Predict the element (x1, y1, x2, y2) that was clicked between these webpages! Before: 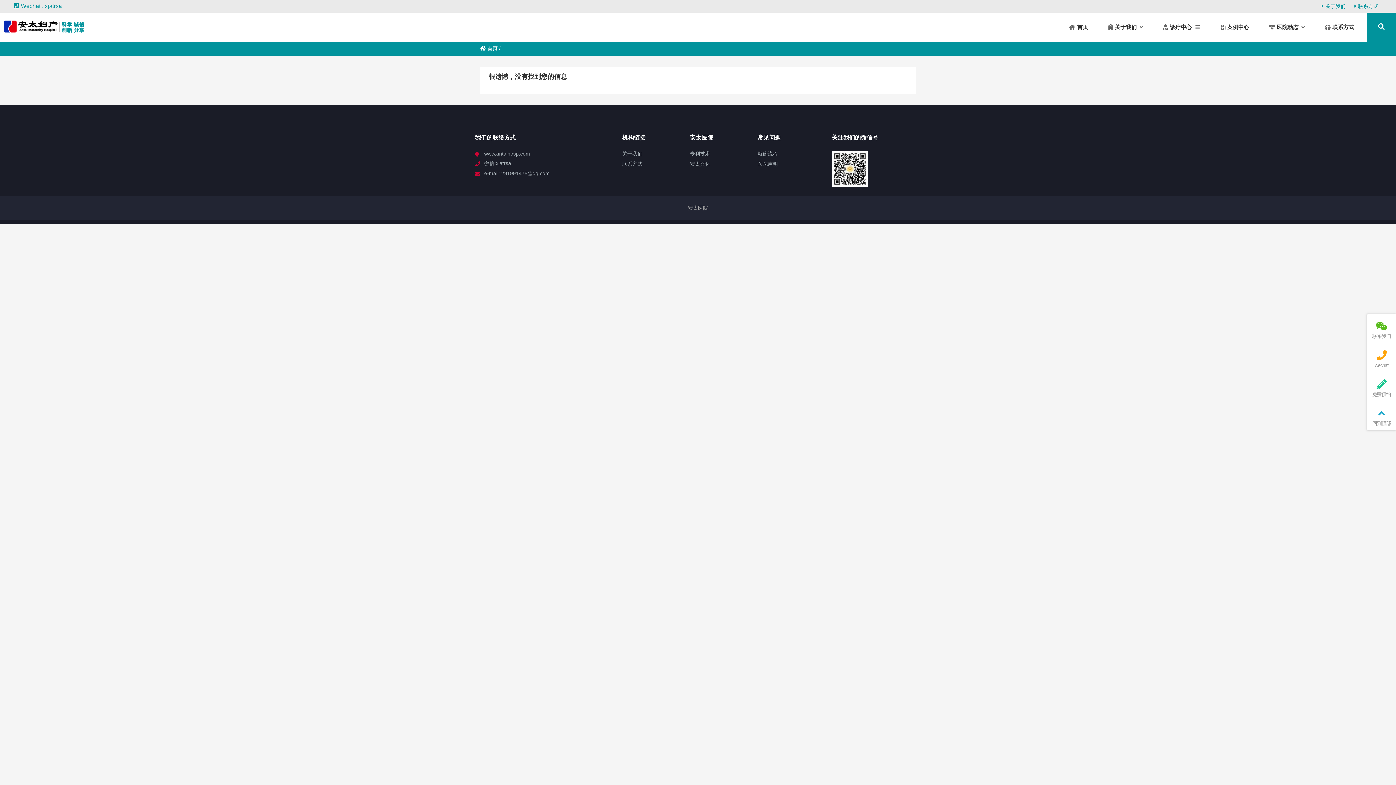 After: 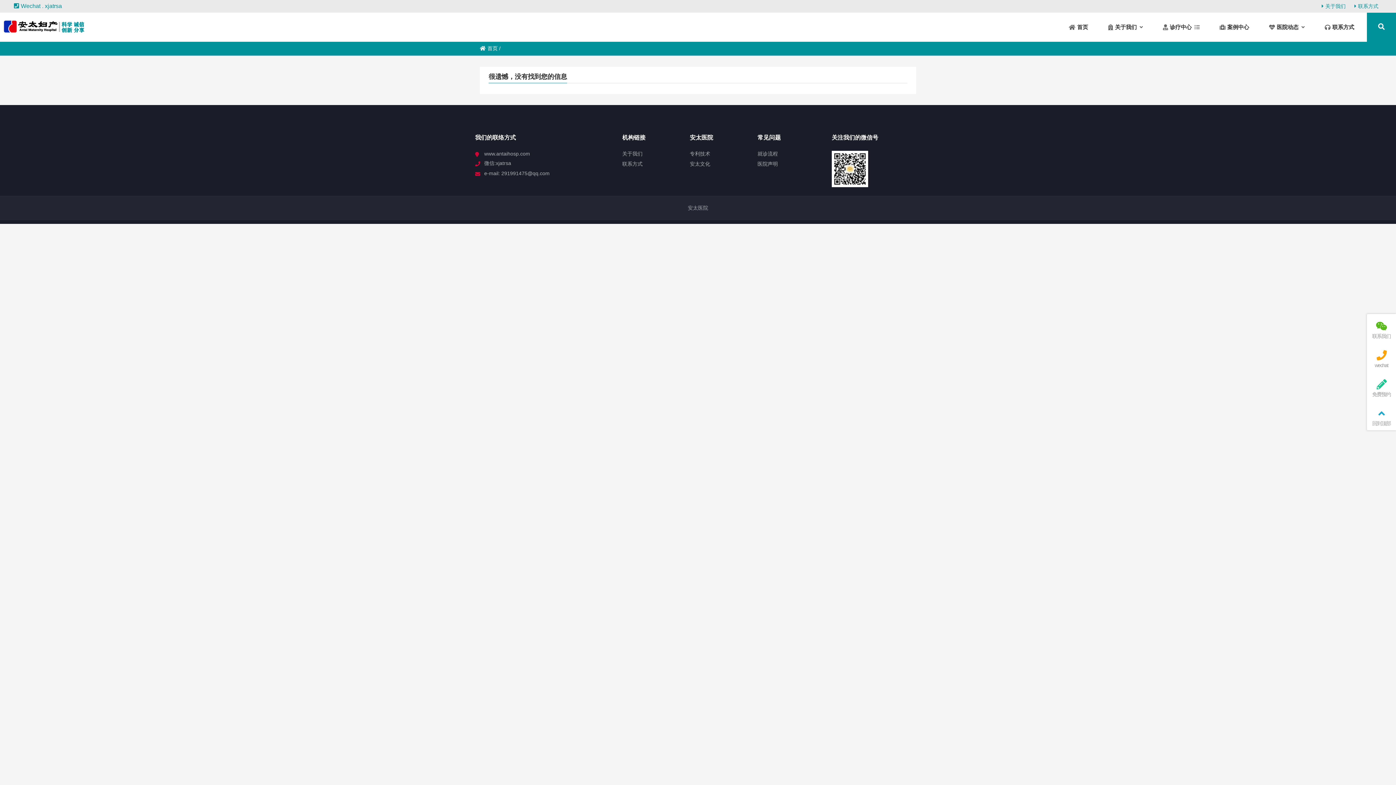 Action: label: 医院声明 bbox: (757, 161, 825, 167)